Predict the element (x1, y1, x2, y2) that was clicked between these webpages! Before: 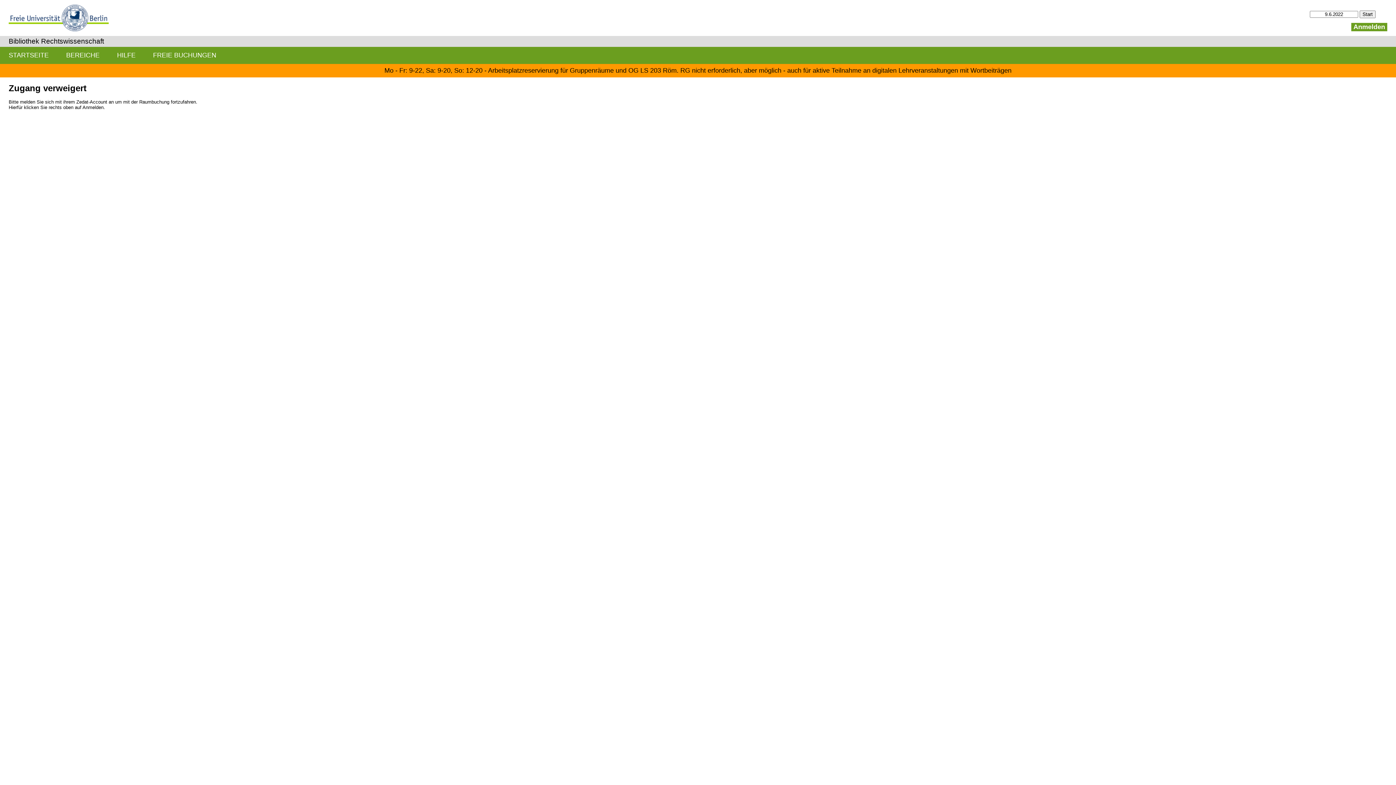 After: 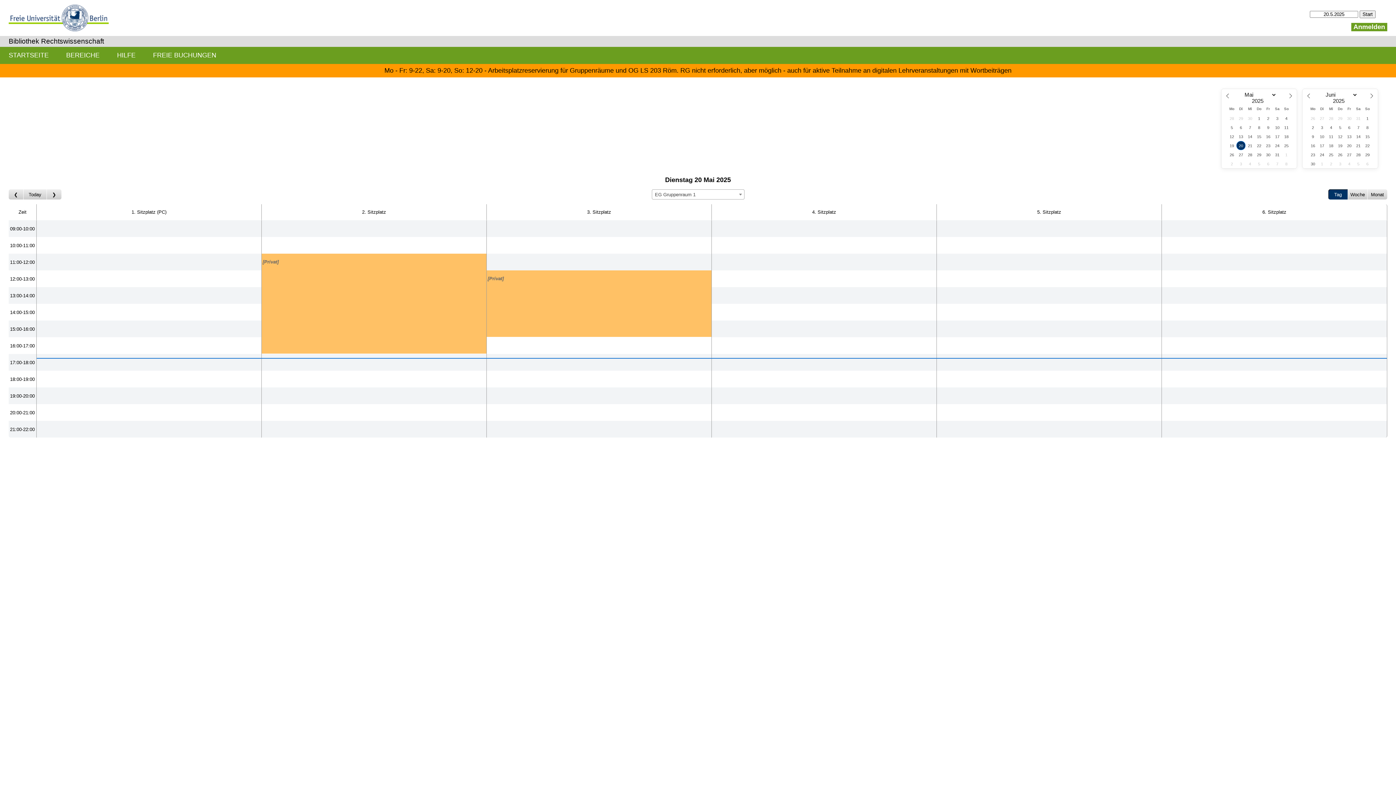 Action: label: Bibliothek Rechtswissenschaft bbox: (8, 37, 104, 45)